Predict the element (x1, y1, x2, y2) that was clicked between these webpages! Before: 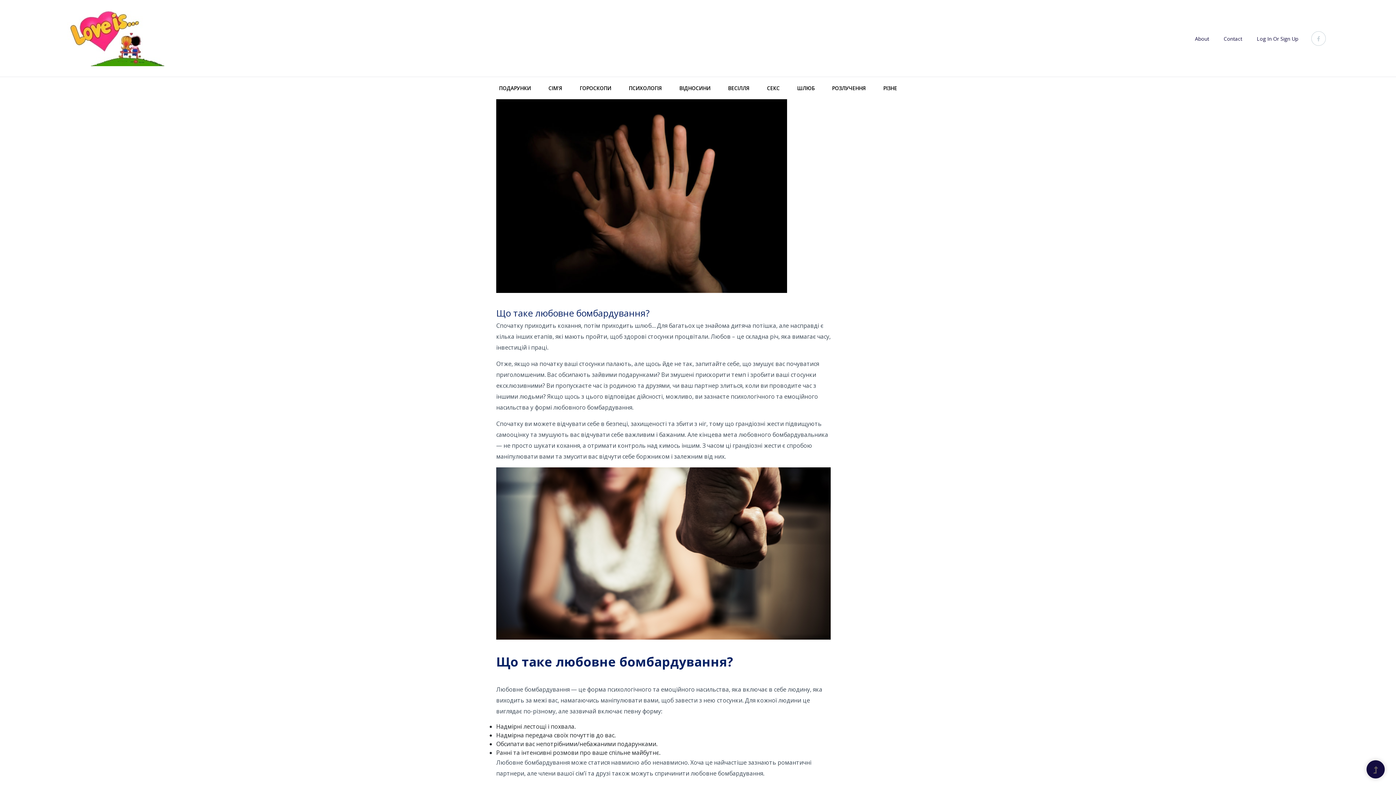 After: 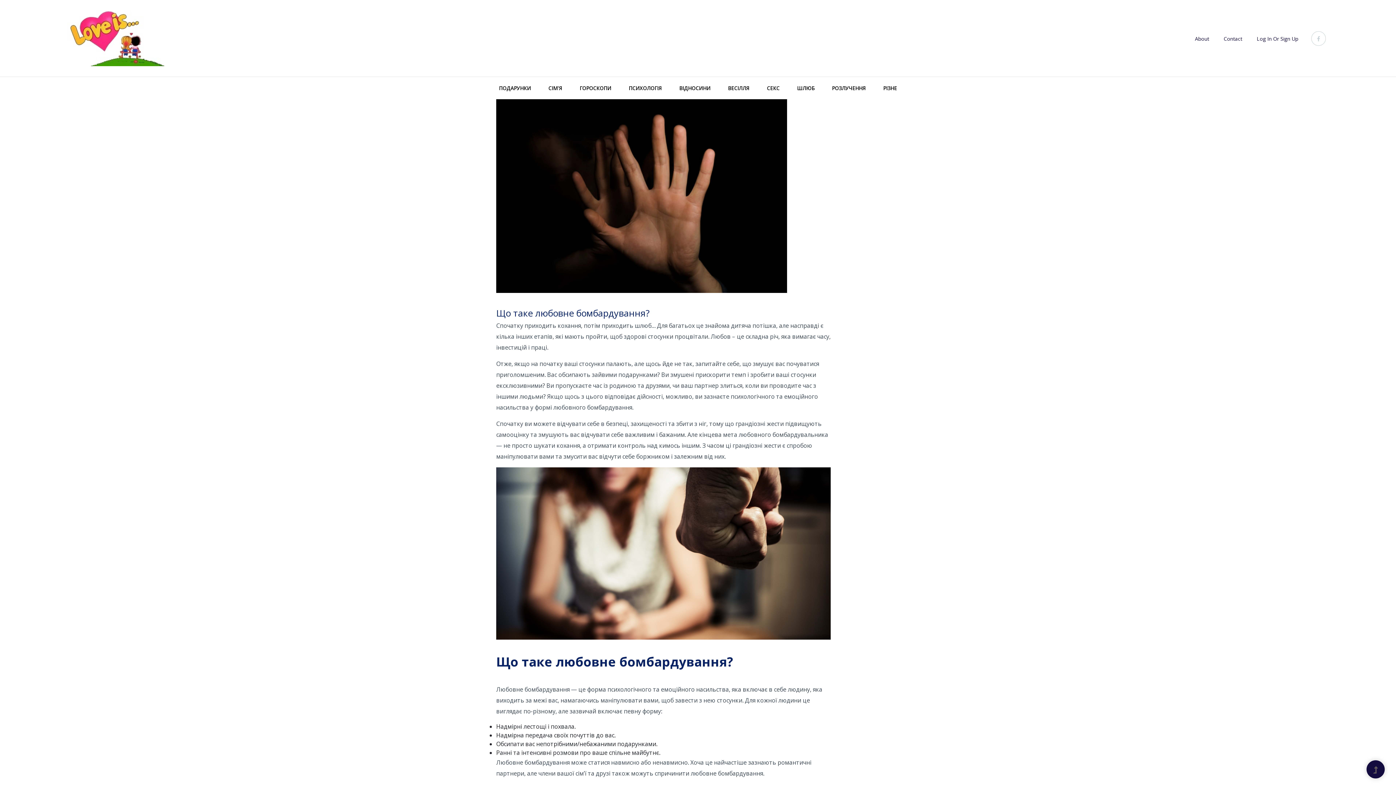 Action: bbox: (1257, 35, 1311, 42) label: Log In Or Sign Up